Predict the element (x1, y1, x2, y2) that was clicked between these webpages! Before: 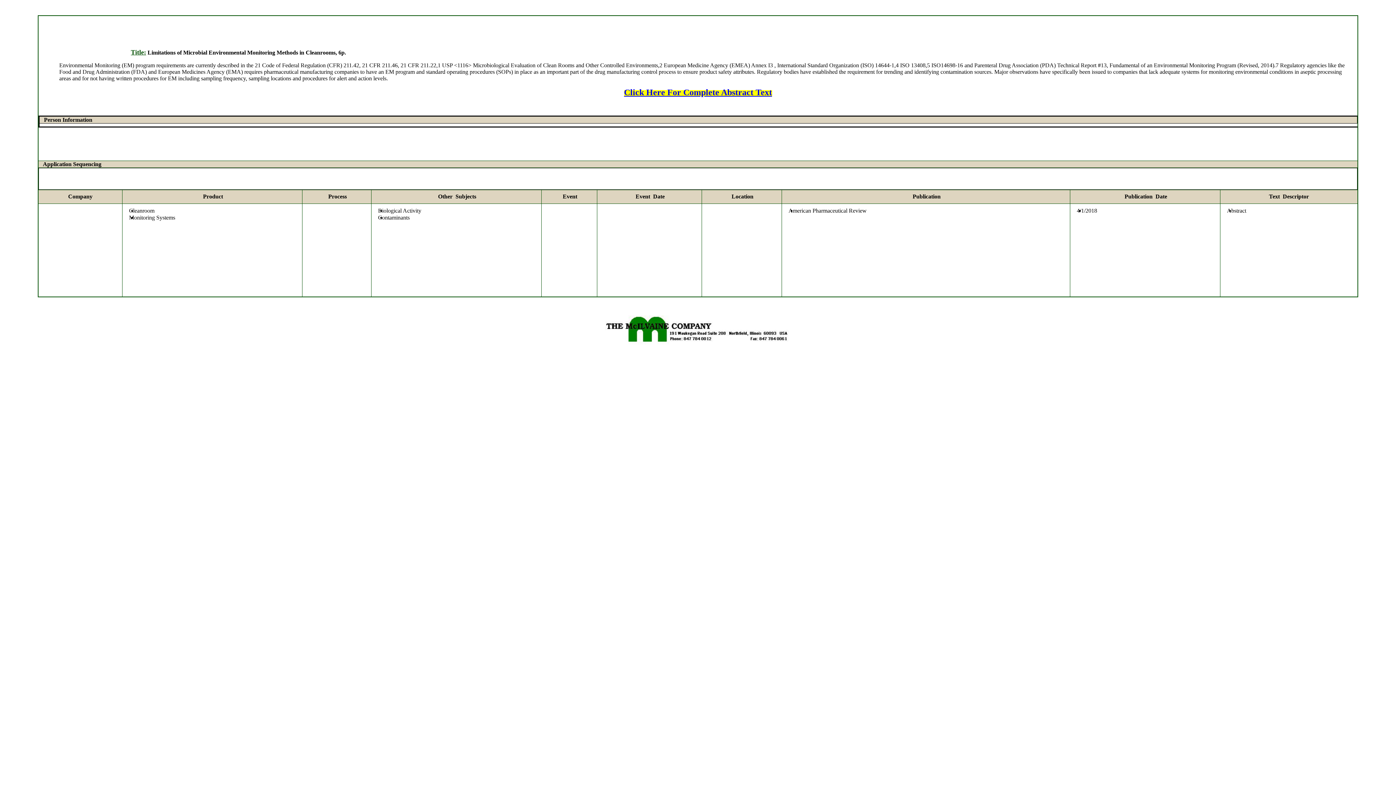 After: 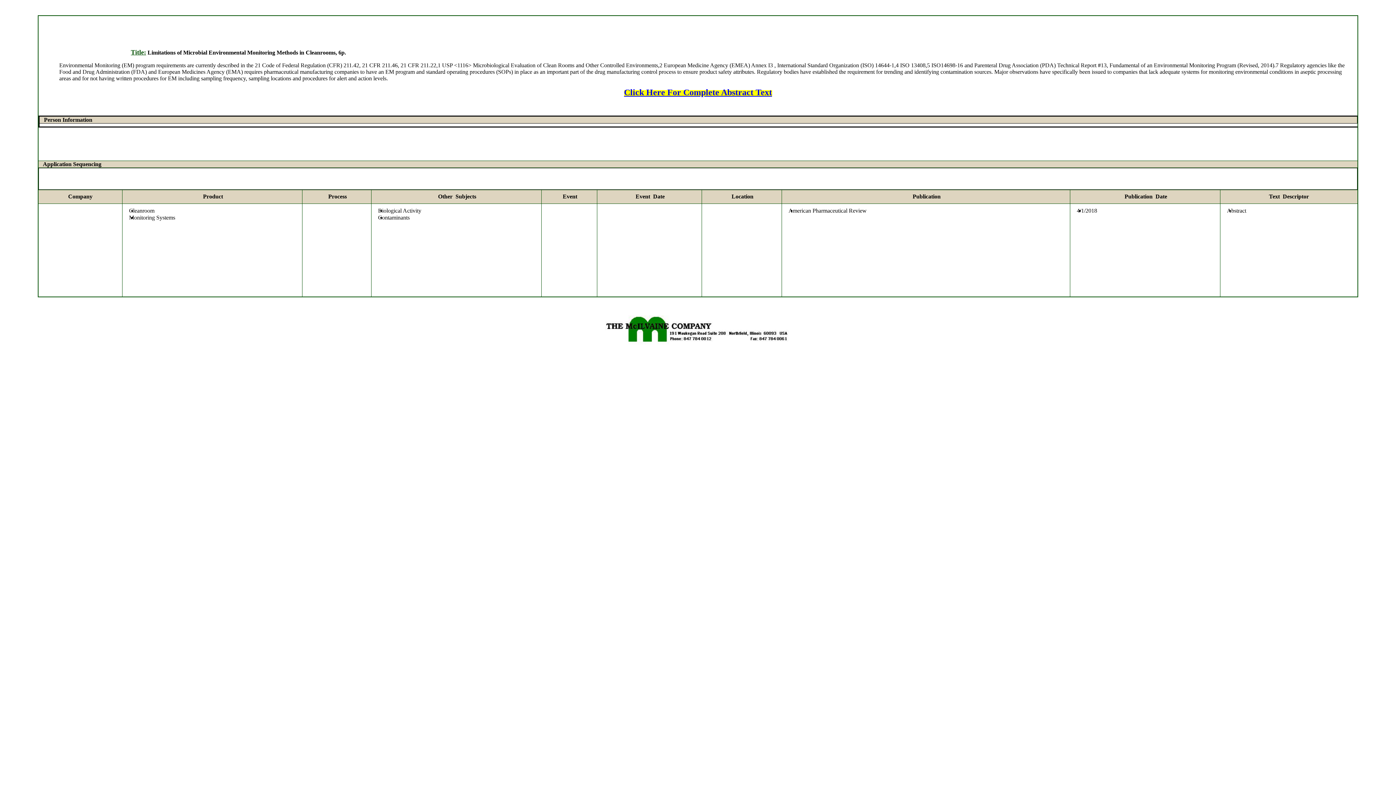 Action: label: Click Here For Complete Abstract Text bbox: (624, 90, 772, 96)